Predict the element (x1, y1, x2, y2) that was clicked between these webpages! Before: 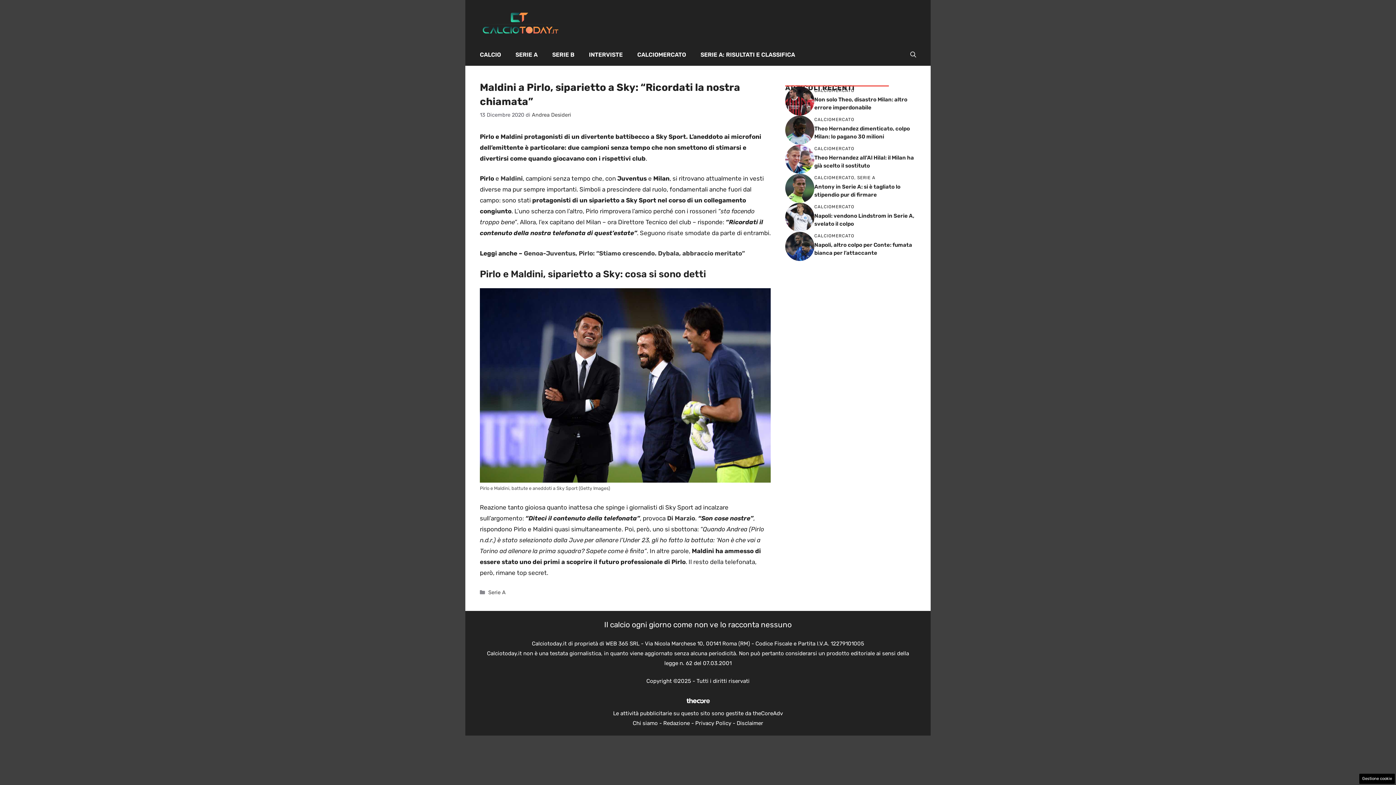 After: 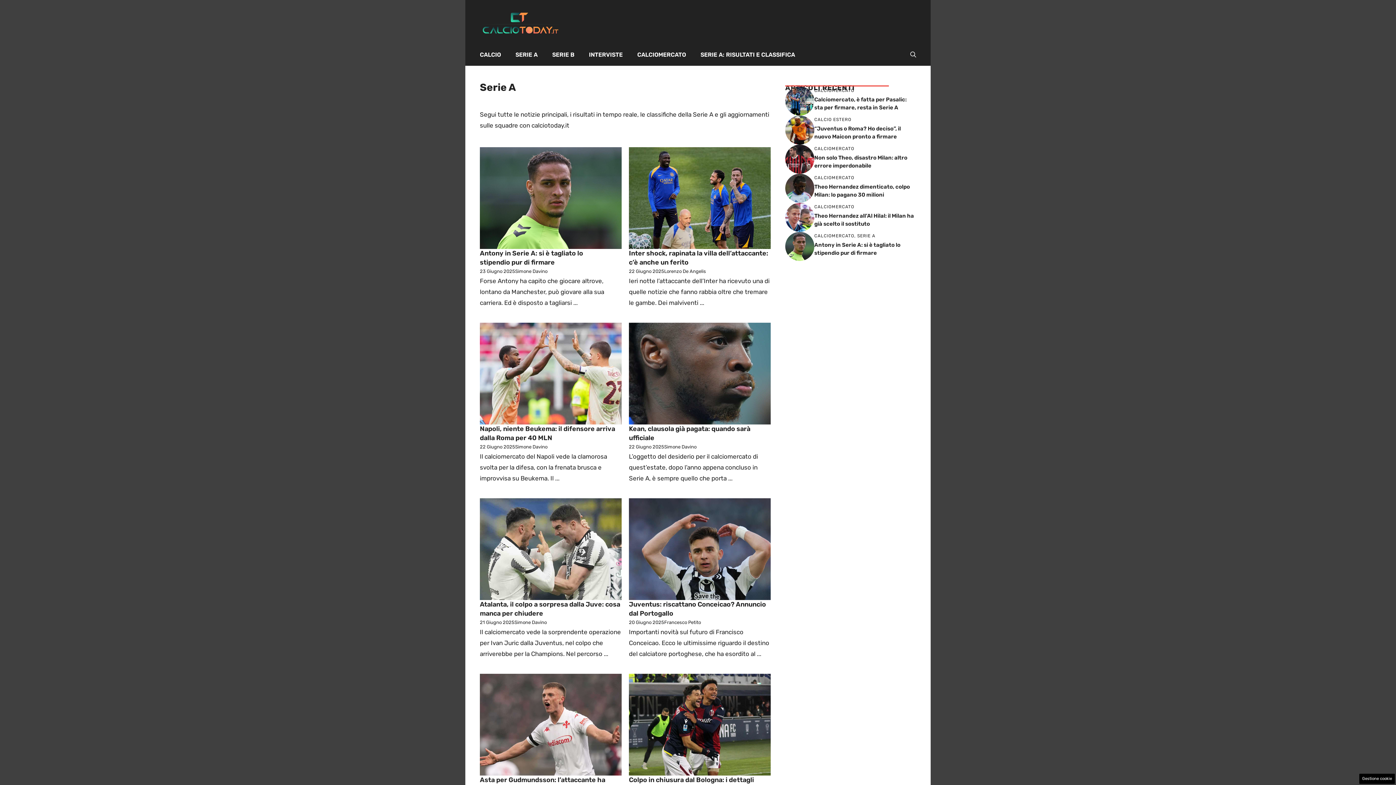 Action: label: Serie A bbox: (488, 589, 505, 595)